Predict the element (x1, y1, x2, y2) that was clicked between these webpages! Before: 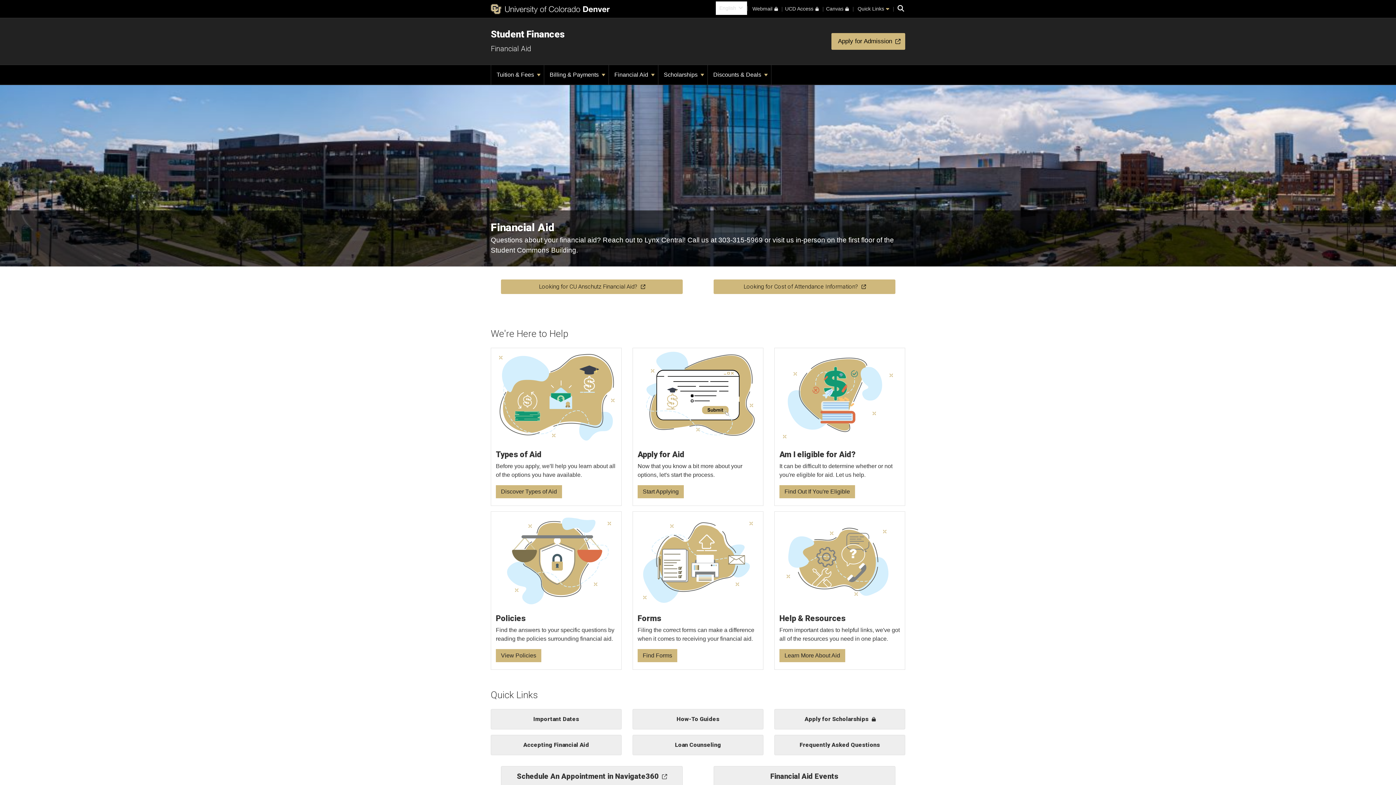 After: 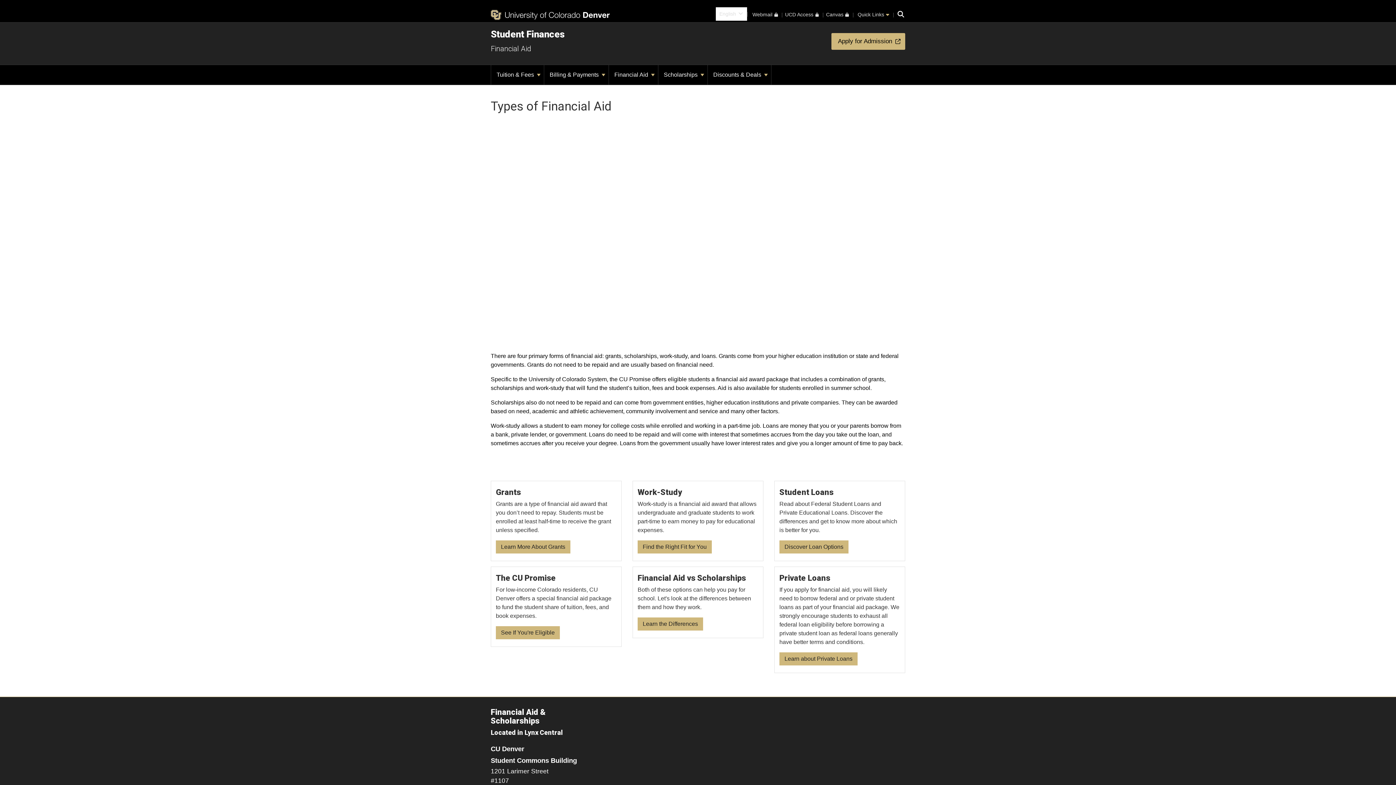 Action: bbox: (492, 349, 620, 504)